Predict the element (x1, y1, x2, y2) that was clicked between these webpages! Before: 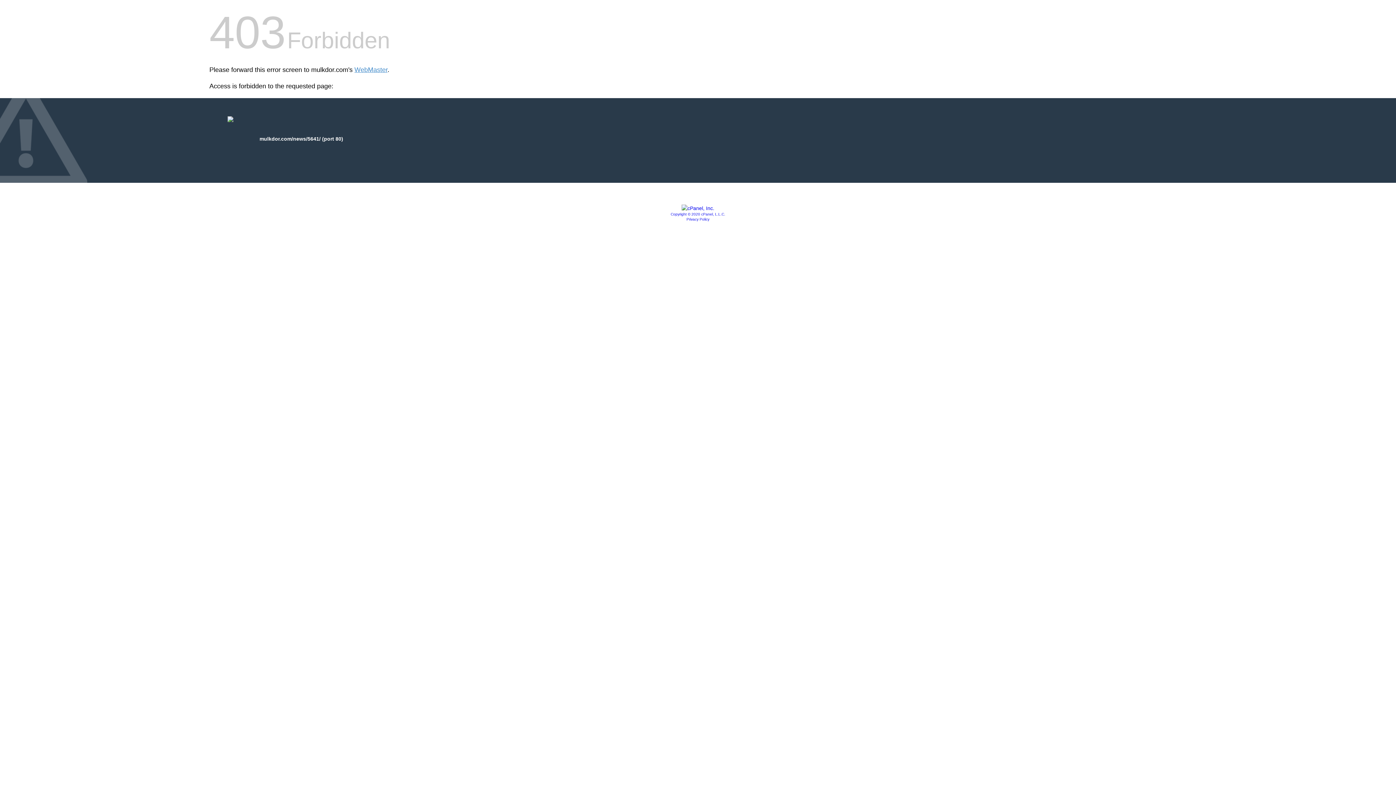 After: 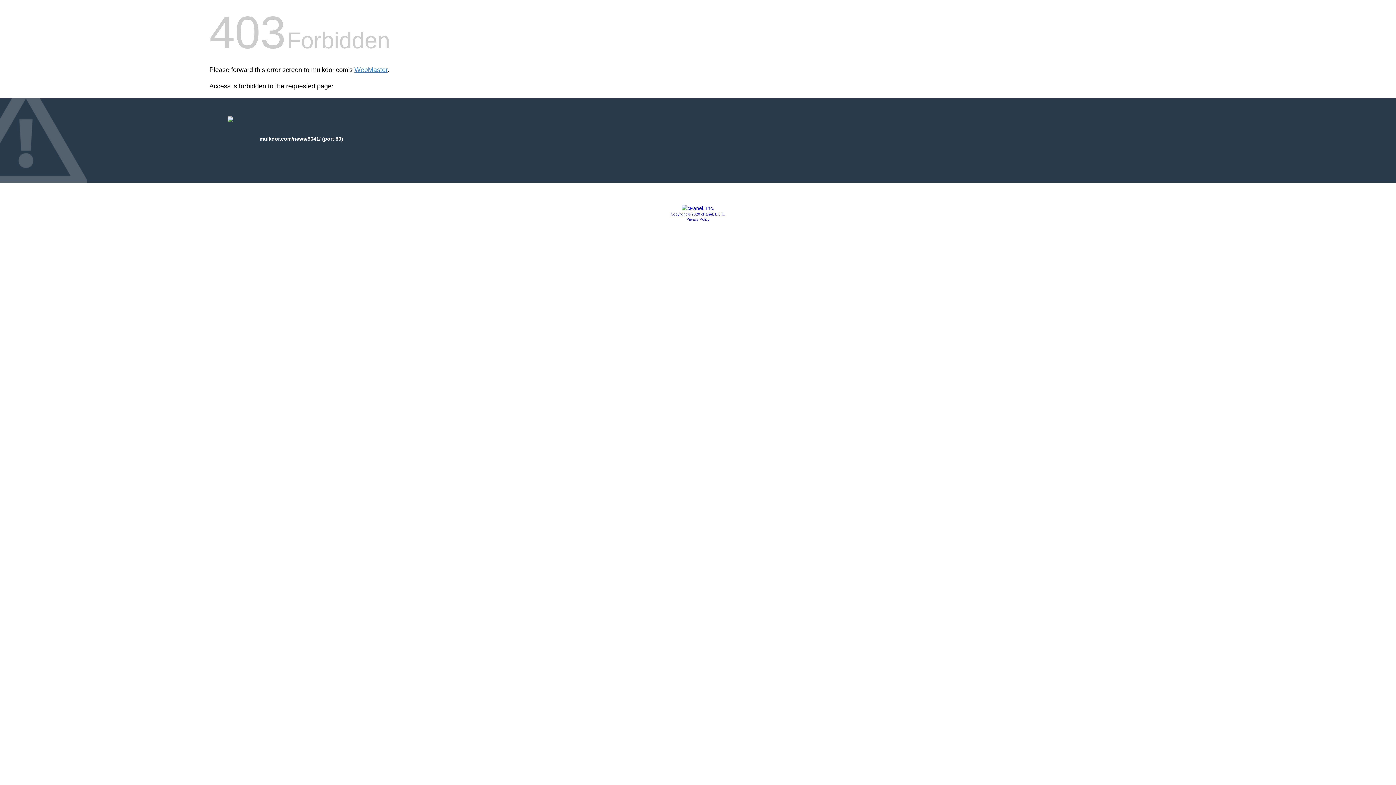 Action: bbox: (670, 212, 725, 216) label: Copyright © 2020 cPanel, L.L.C.